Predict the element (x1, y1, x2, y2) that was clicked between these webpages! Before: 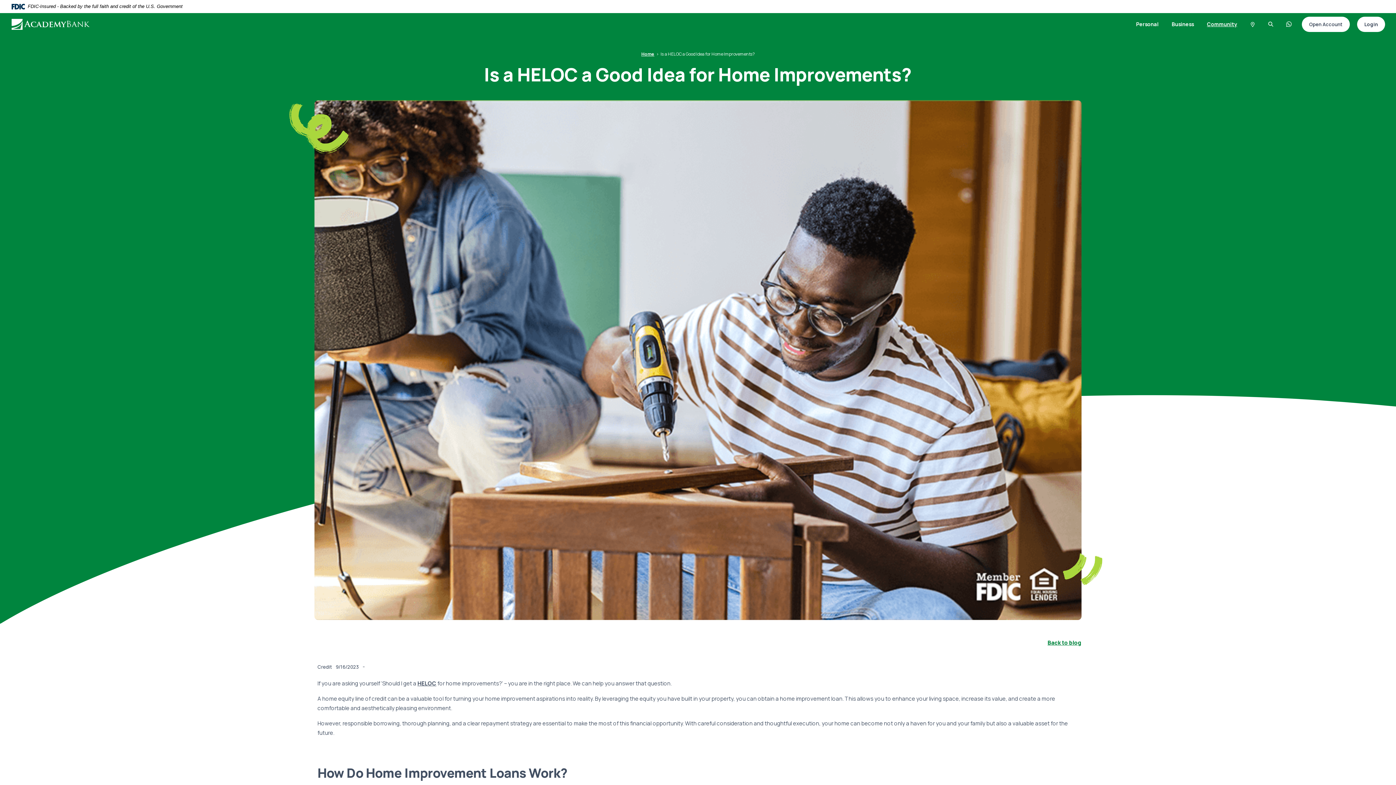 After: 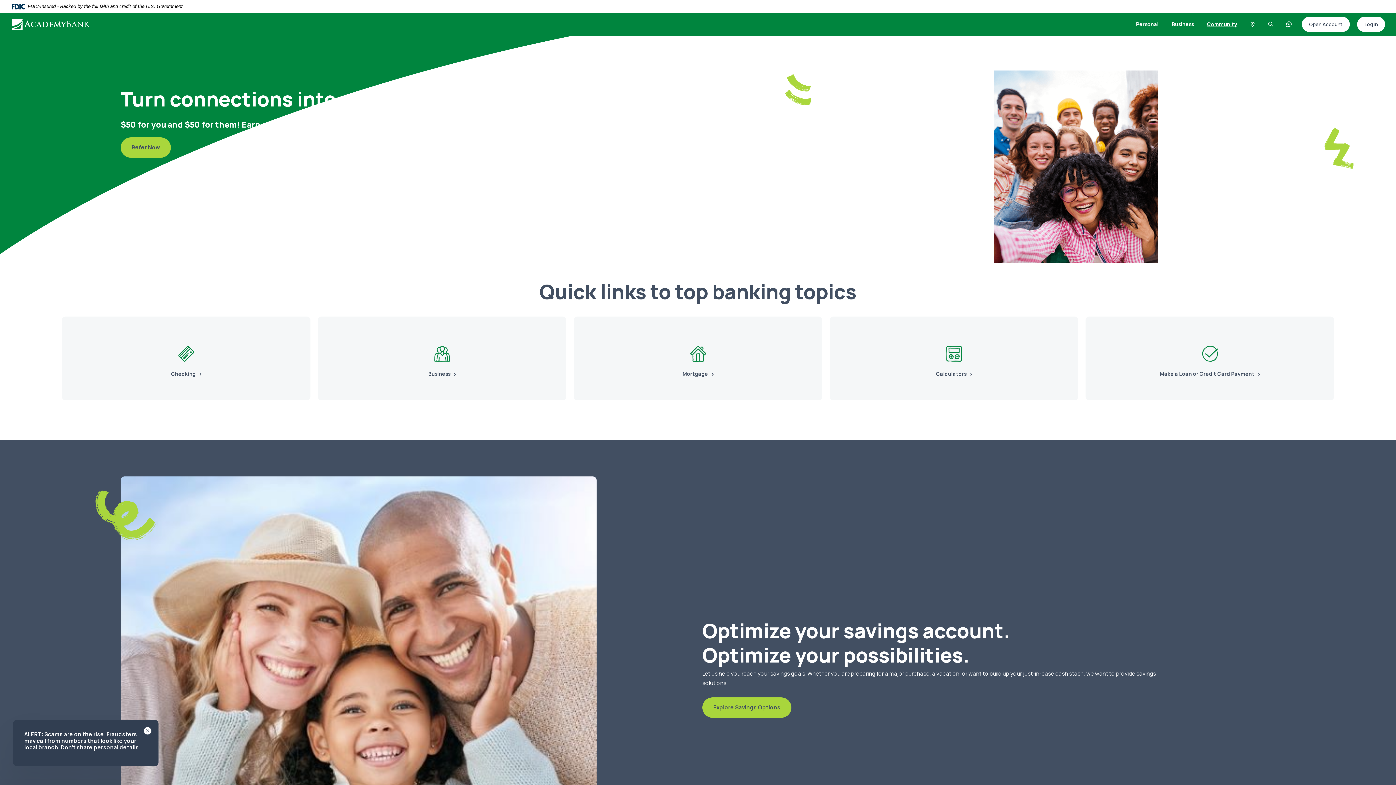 Action: bbox: (11, 18, 233, 29)